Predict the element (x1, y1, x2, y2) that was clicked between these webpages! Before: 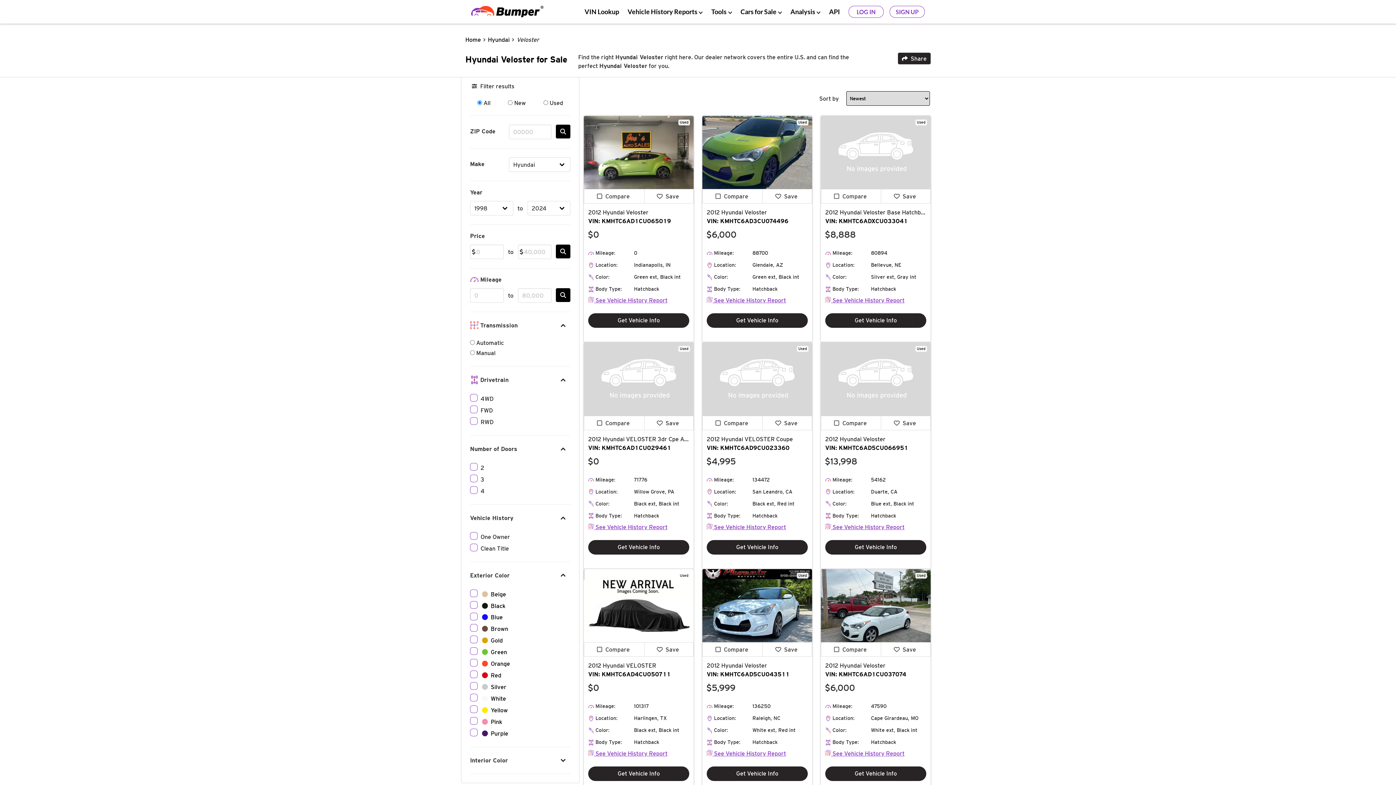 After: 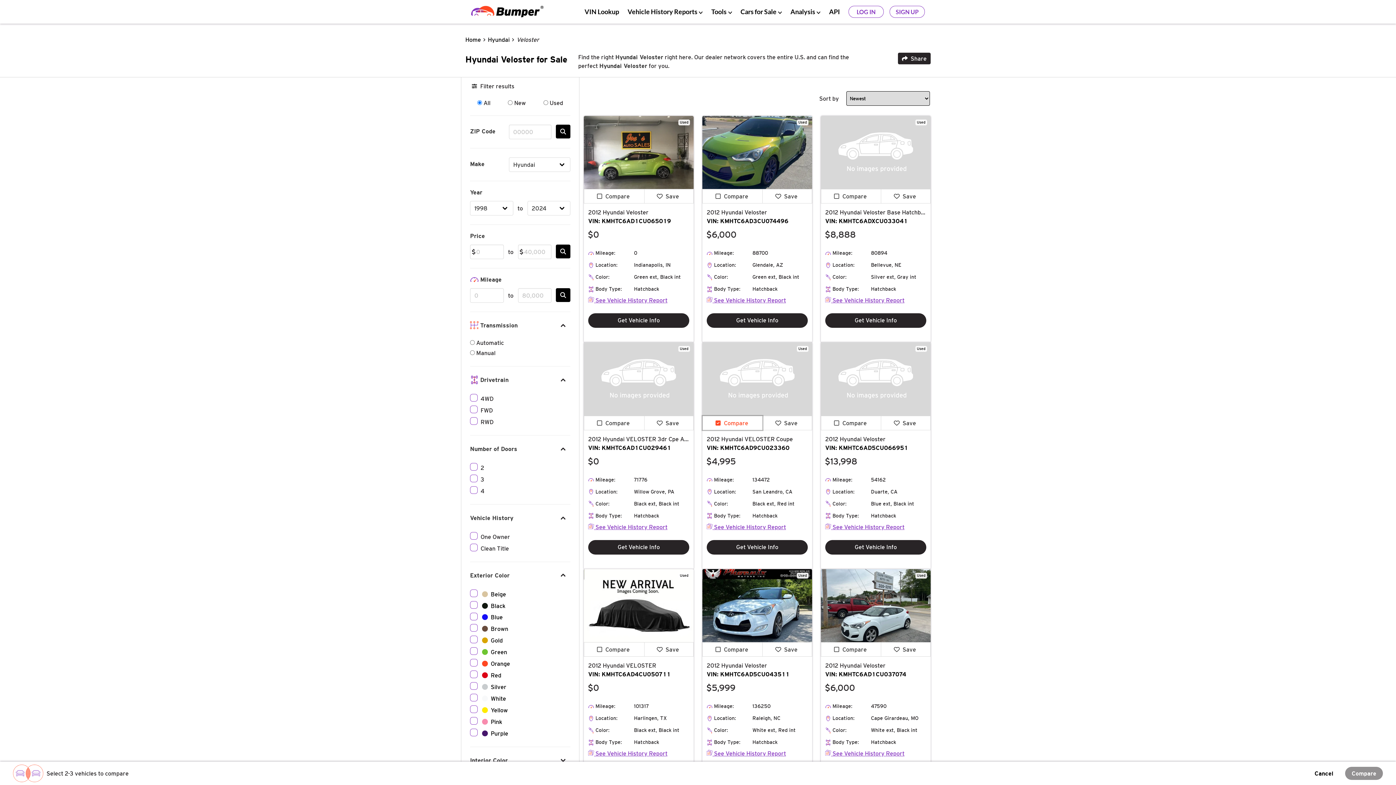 Action: bbox: (702, 415, 763, 430) label: Compare